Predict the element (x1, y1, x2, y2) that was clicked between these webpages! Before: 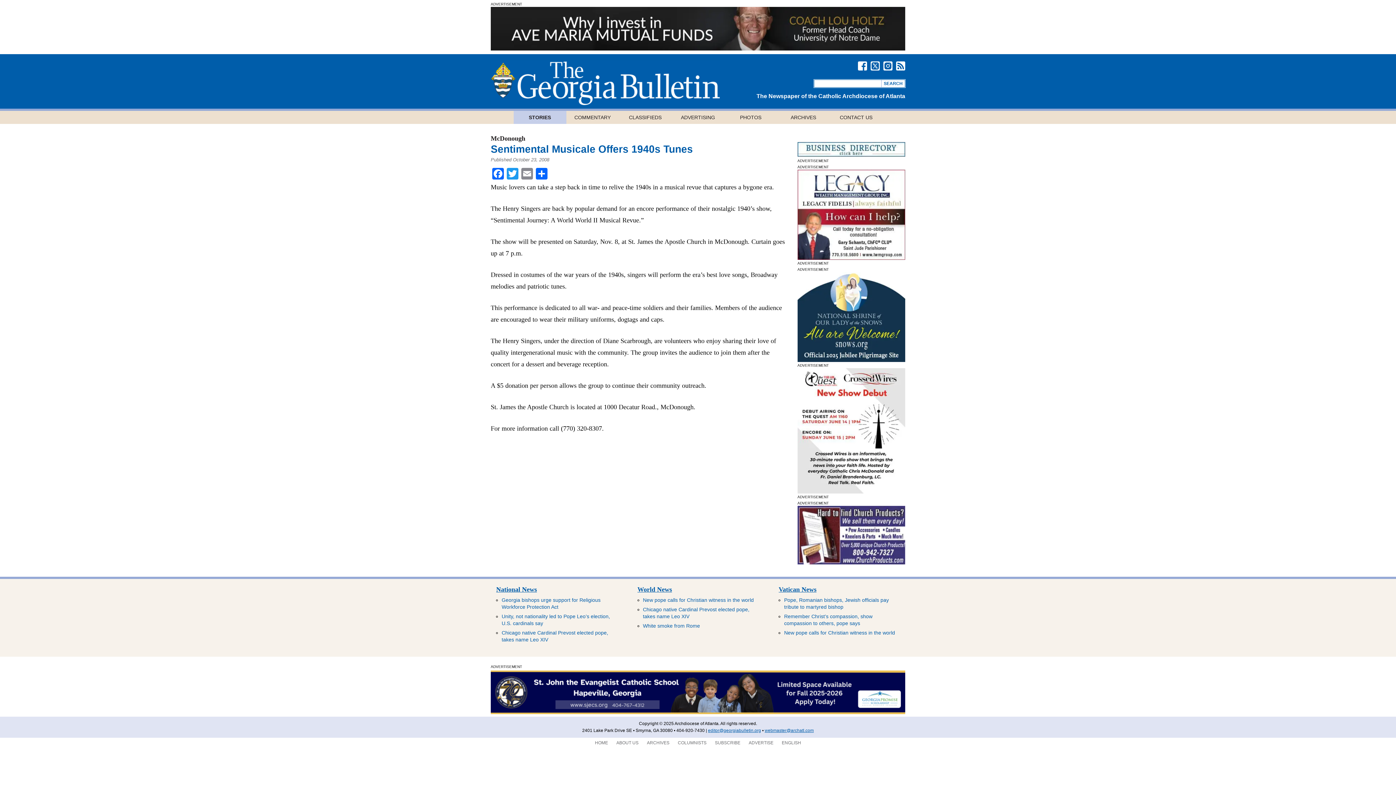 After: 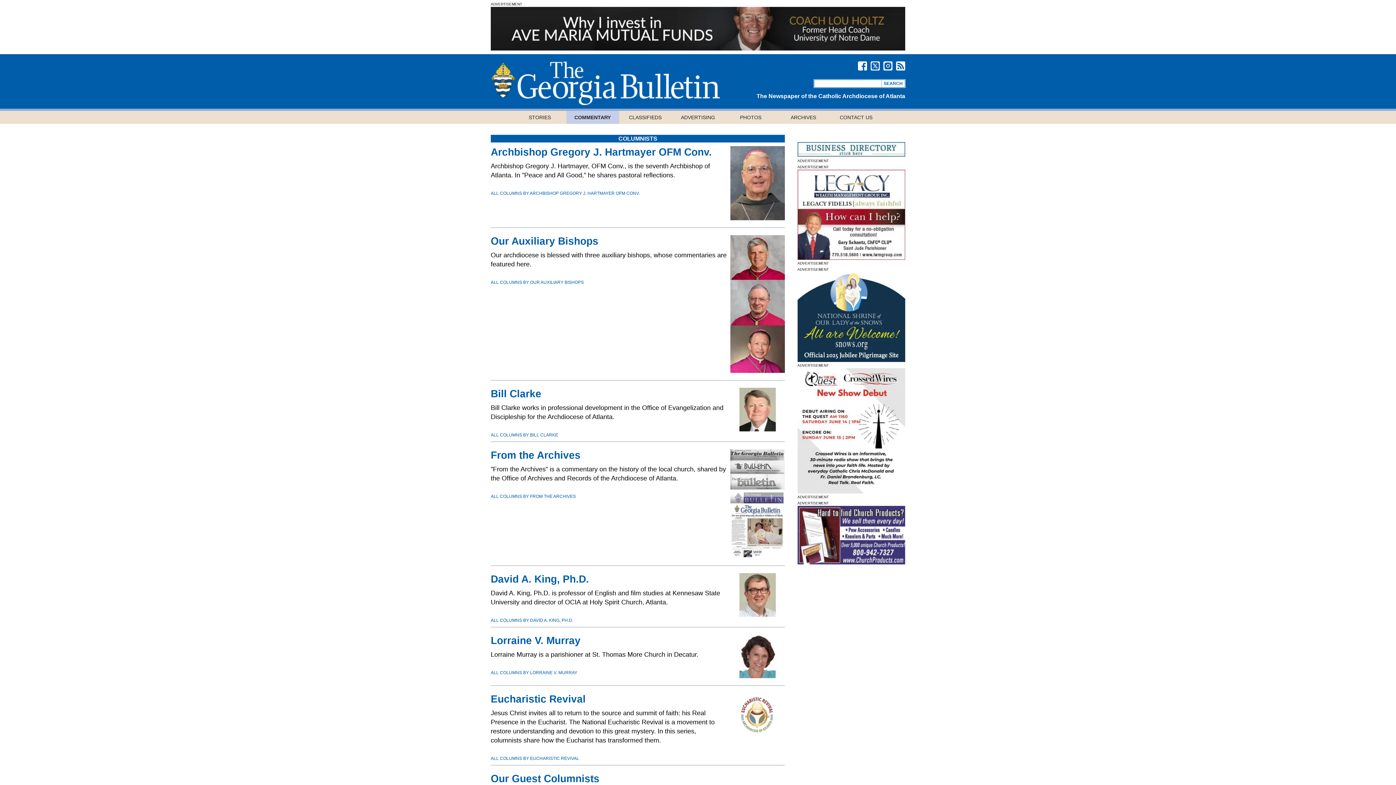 Action: label: COMMENTARY bbox: (566, 110, 619, 124)